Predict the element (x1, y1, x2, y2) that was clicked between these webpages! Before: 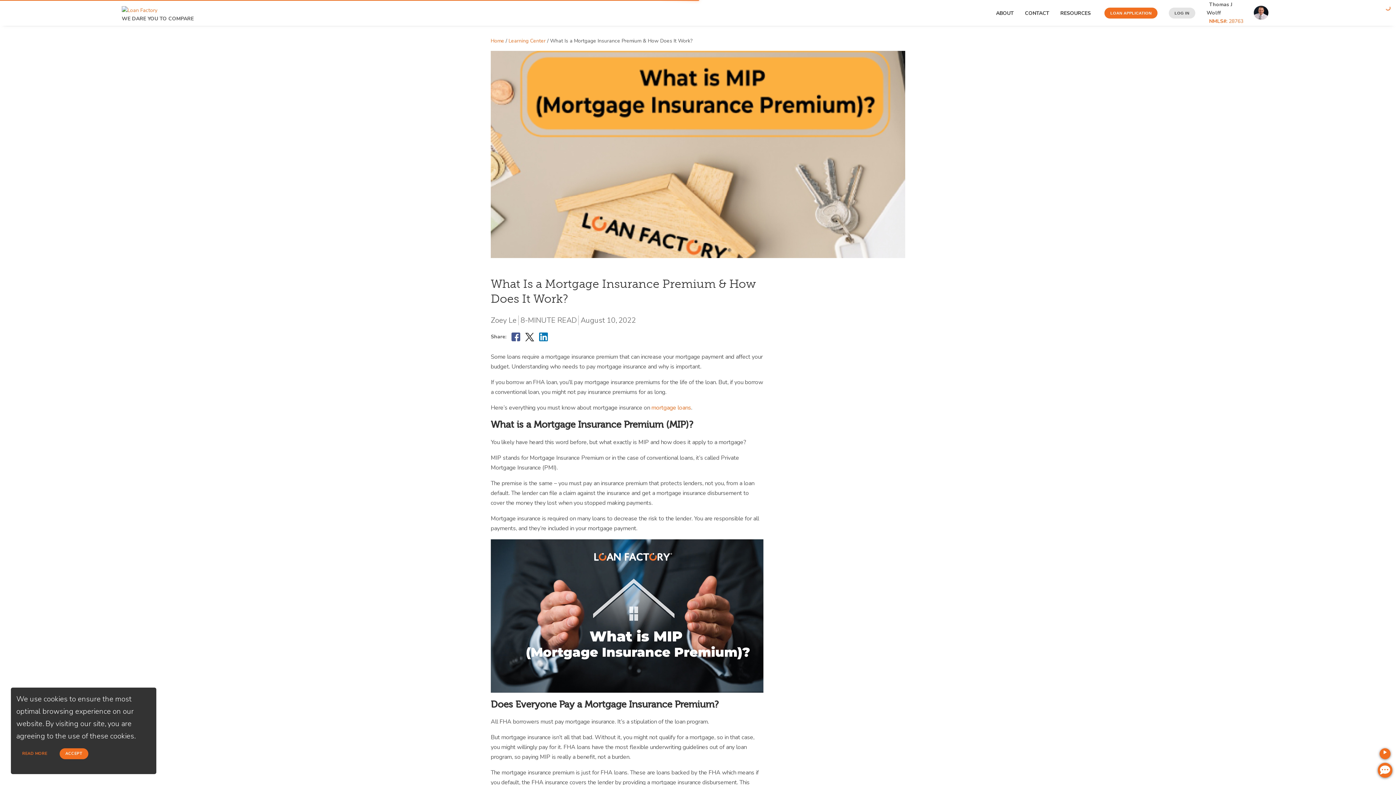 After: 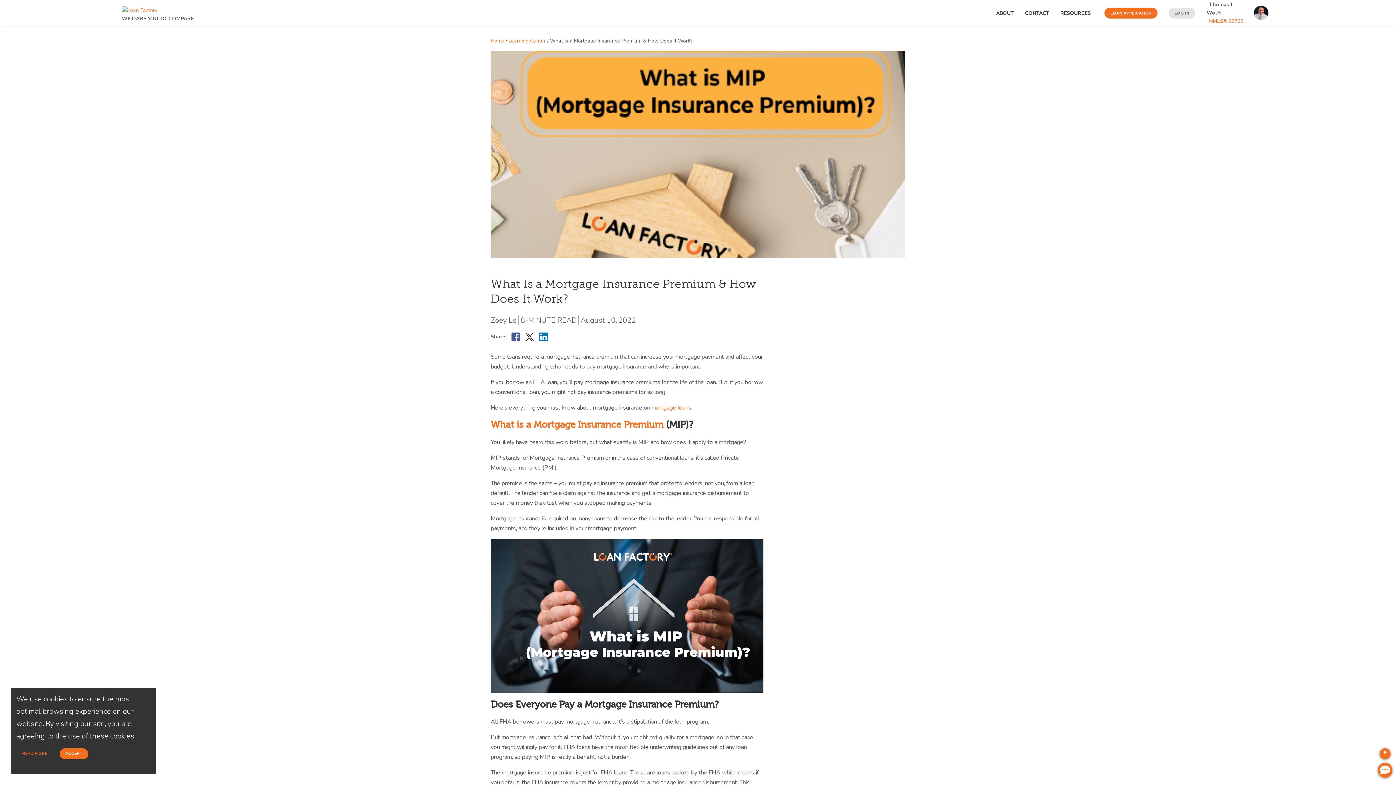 Action: label: What is a Mortgage Insurance Premium bbox: (490, 419, 655, 430)